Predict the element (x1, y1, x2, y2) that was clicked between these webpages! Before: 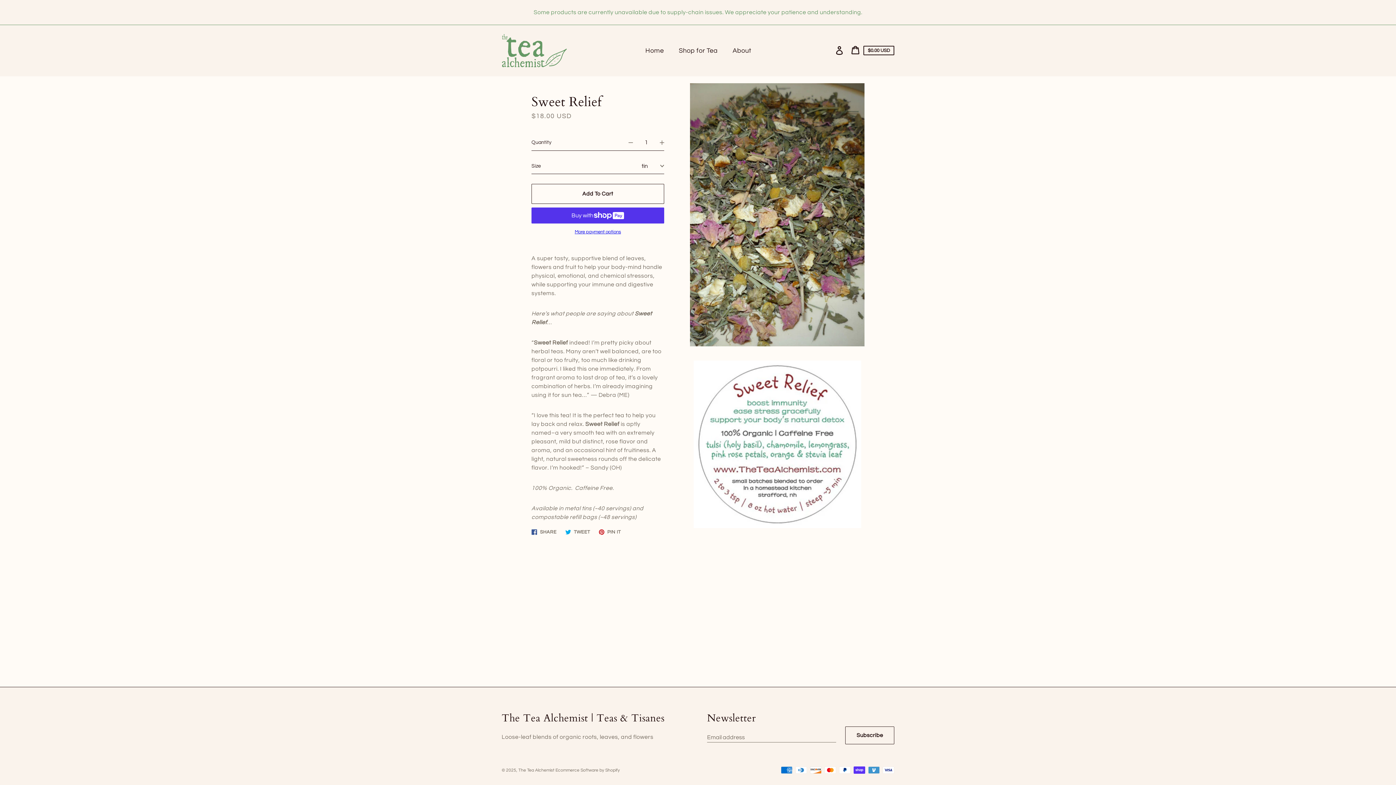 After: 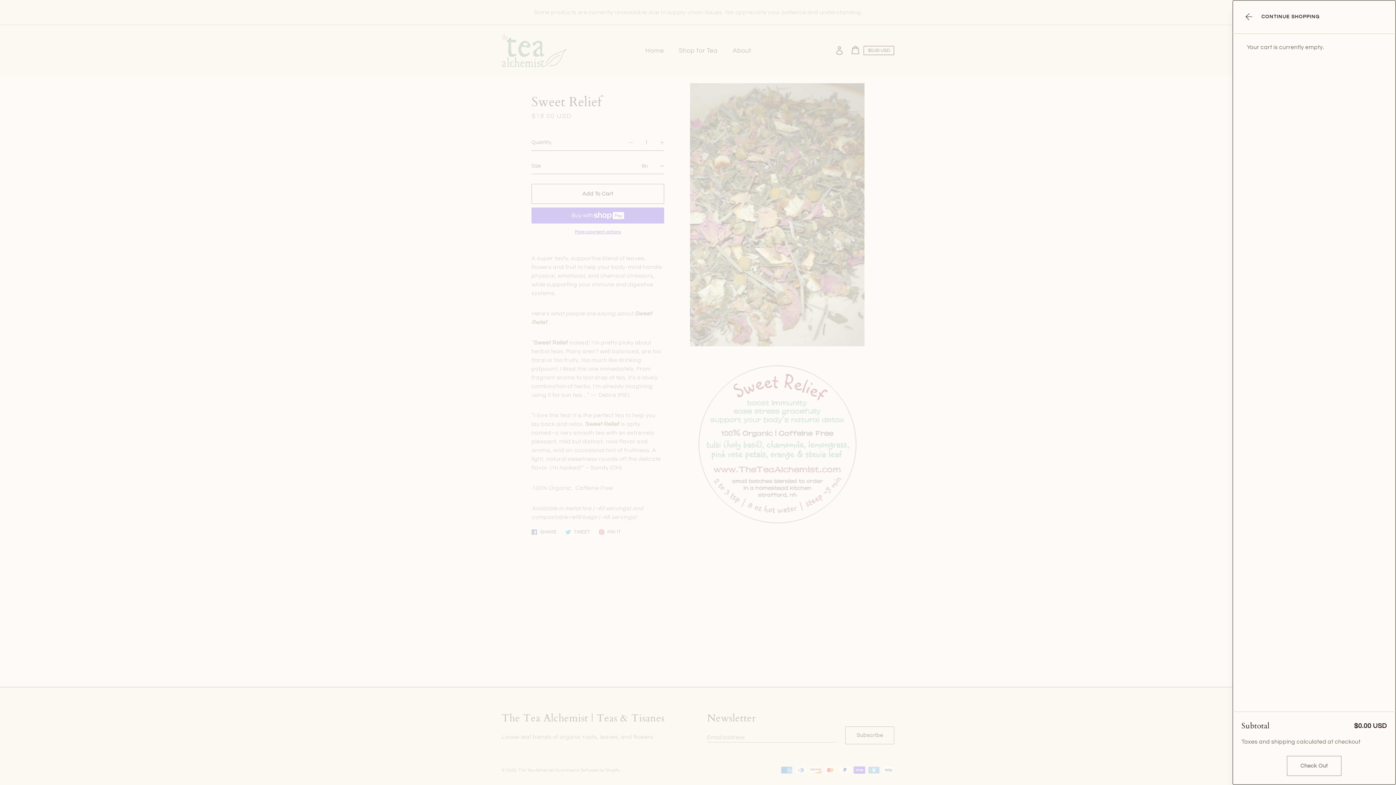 Action: label: Cart
Cart price
$0.00 USD bbox: (847, 42, 898, 59)